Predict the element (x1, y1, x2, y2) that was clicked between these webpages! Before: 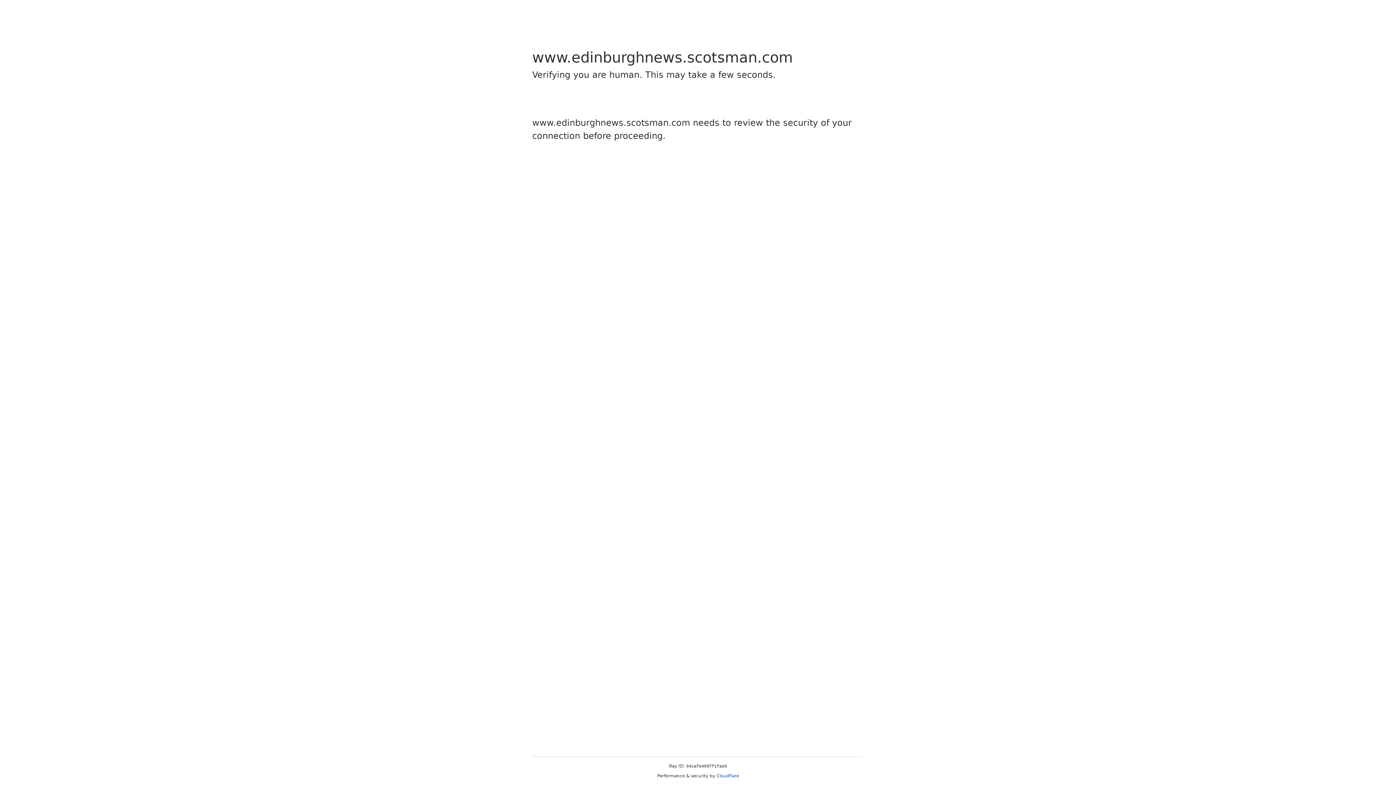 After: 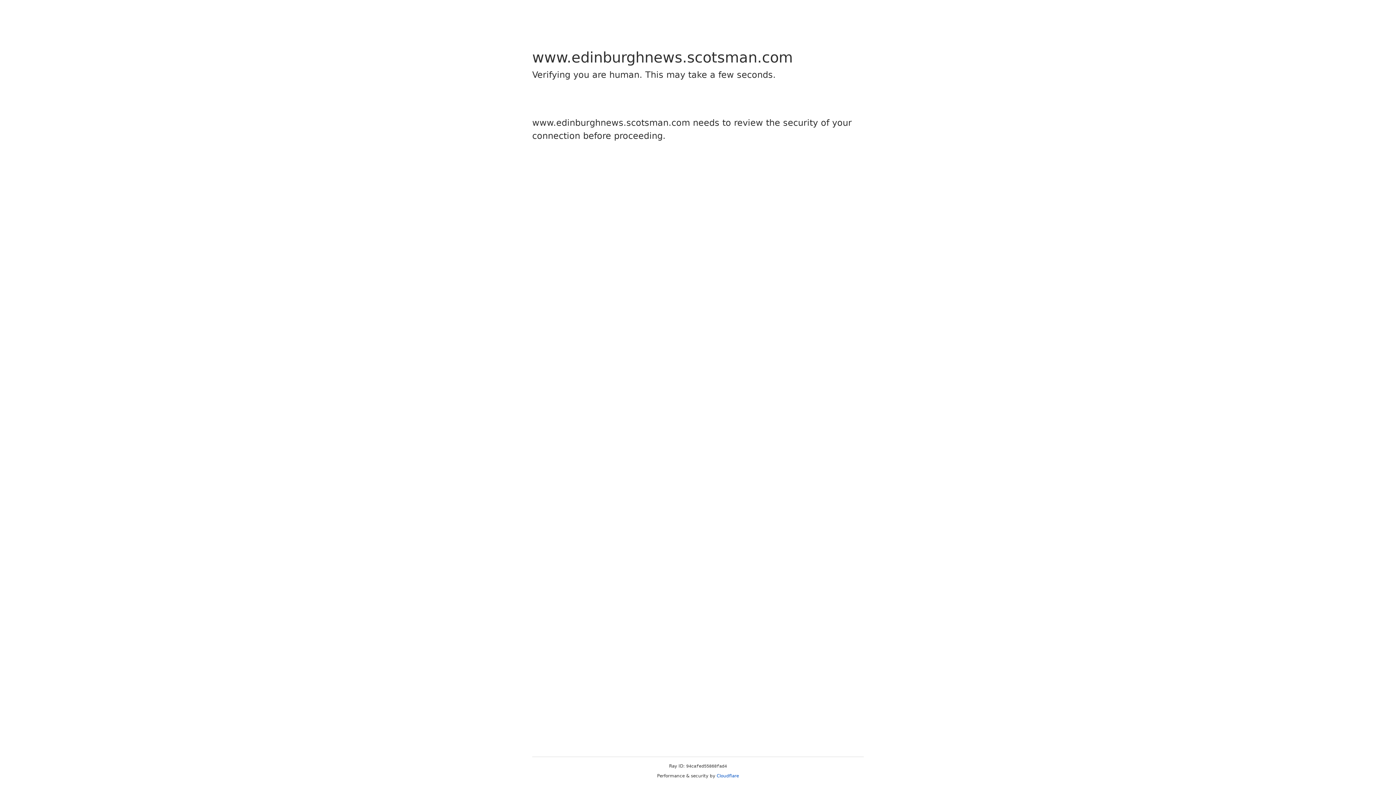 Action: bbox: (716, 773, 739, 778) label: Cloudflare